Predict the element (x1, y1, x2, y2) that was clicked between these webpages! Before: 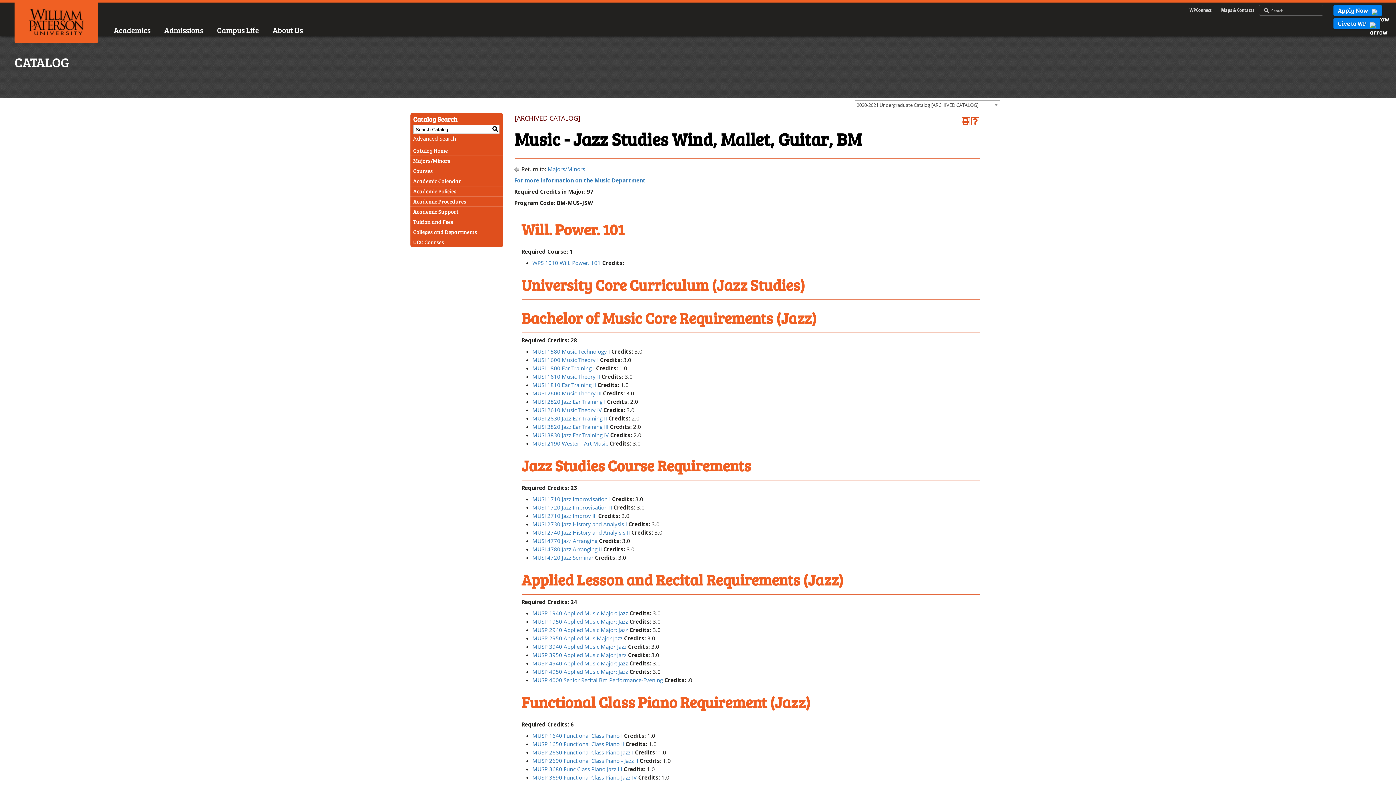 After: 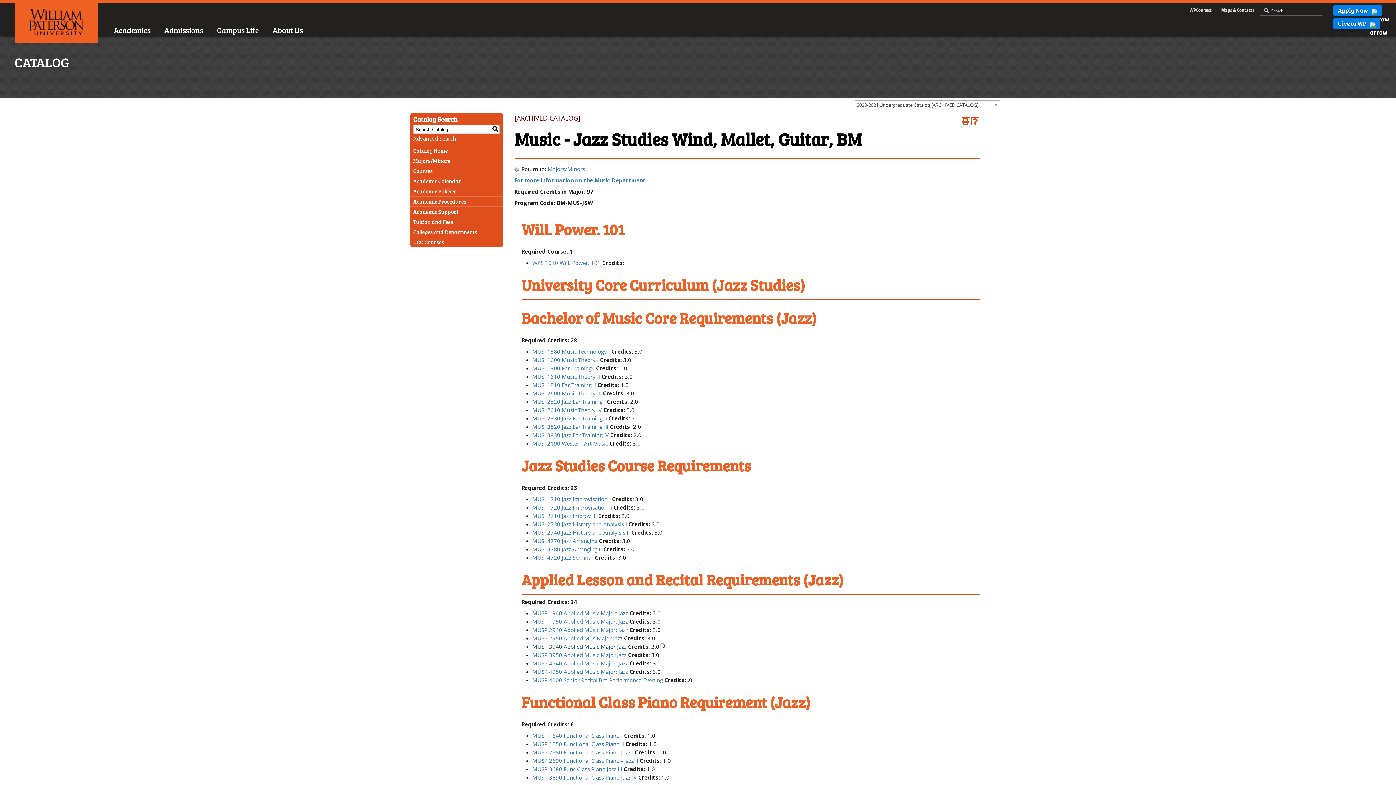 Action: label: MUSP 3940 Applied Music Major Jazz bbox: (532, 643, 626, 650)